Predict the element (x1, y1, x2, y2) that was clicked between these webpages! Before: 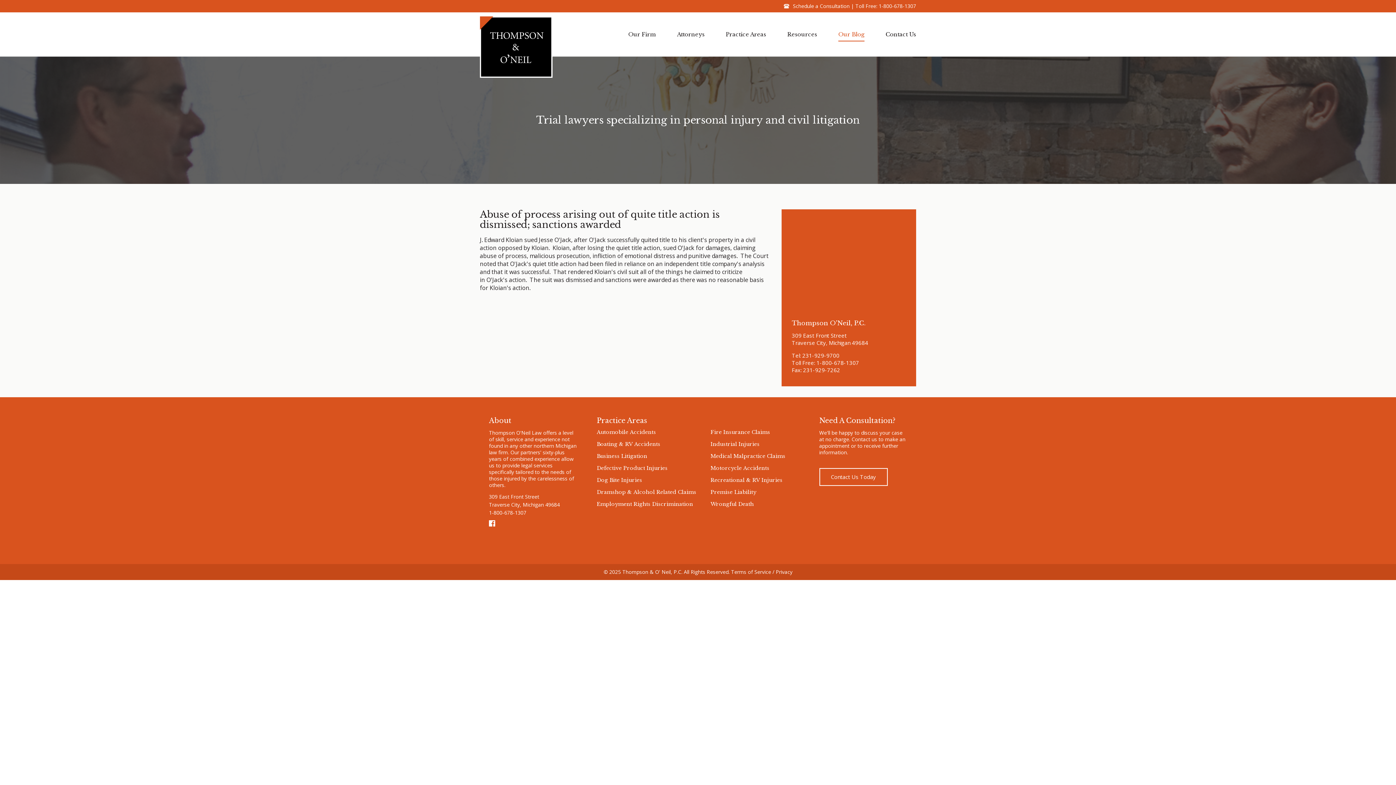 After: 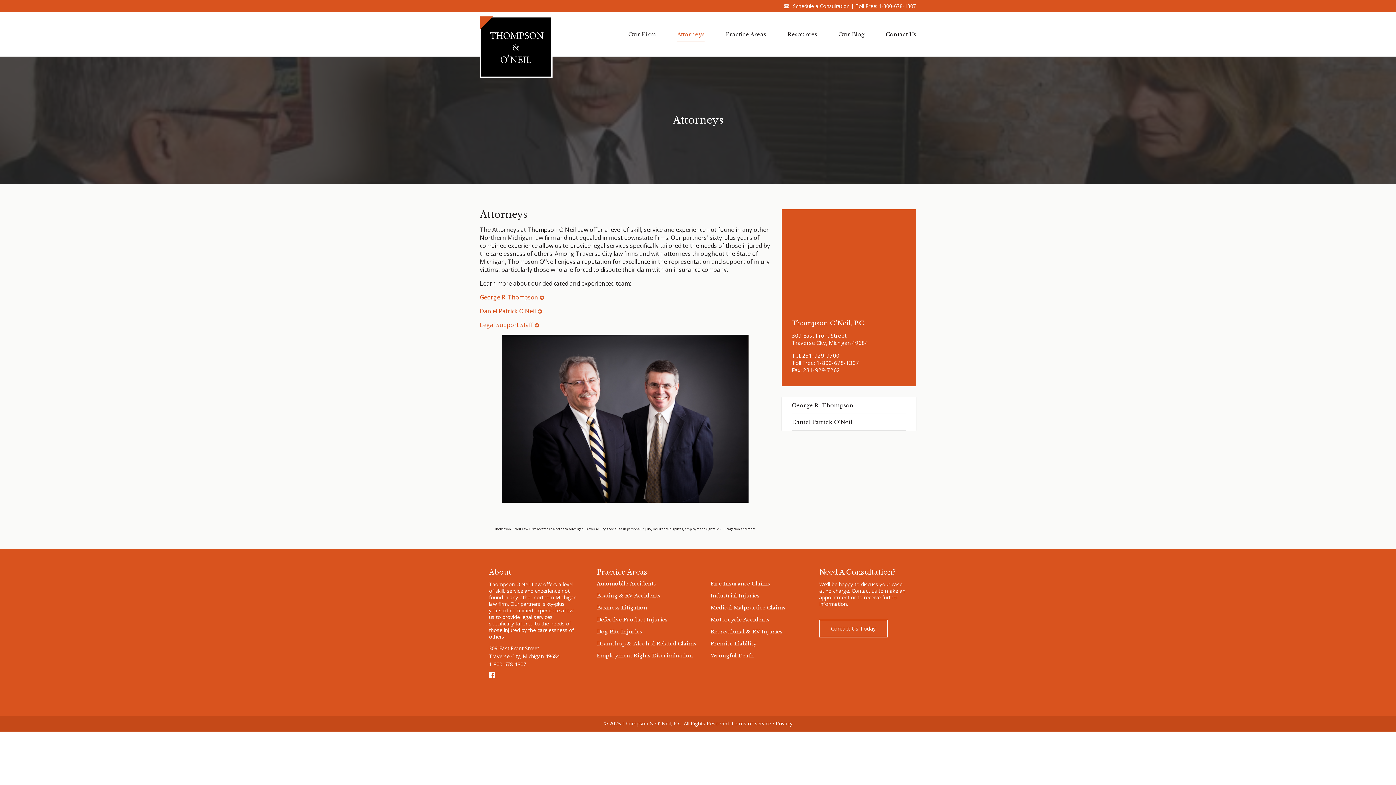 Action: bbox: (656, 31, 704, 37) label: Attorneys